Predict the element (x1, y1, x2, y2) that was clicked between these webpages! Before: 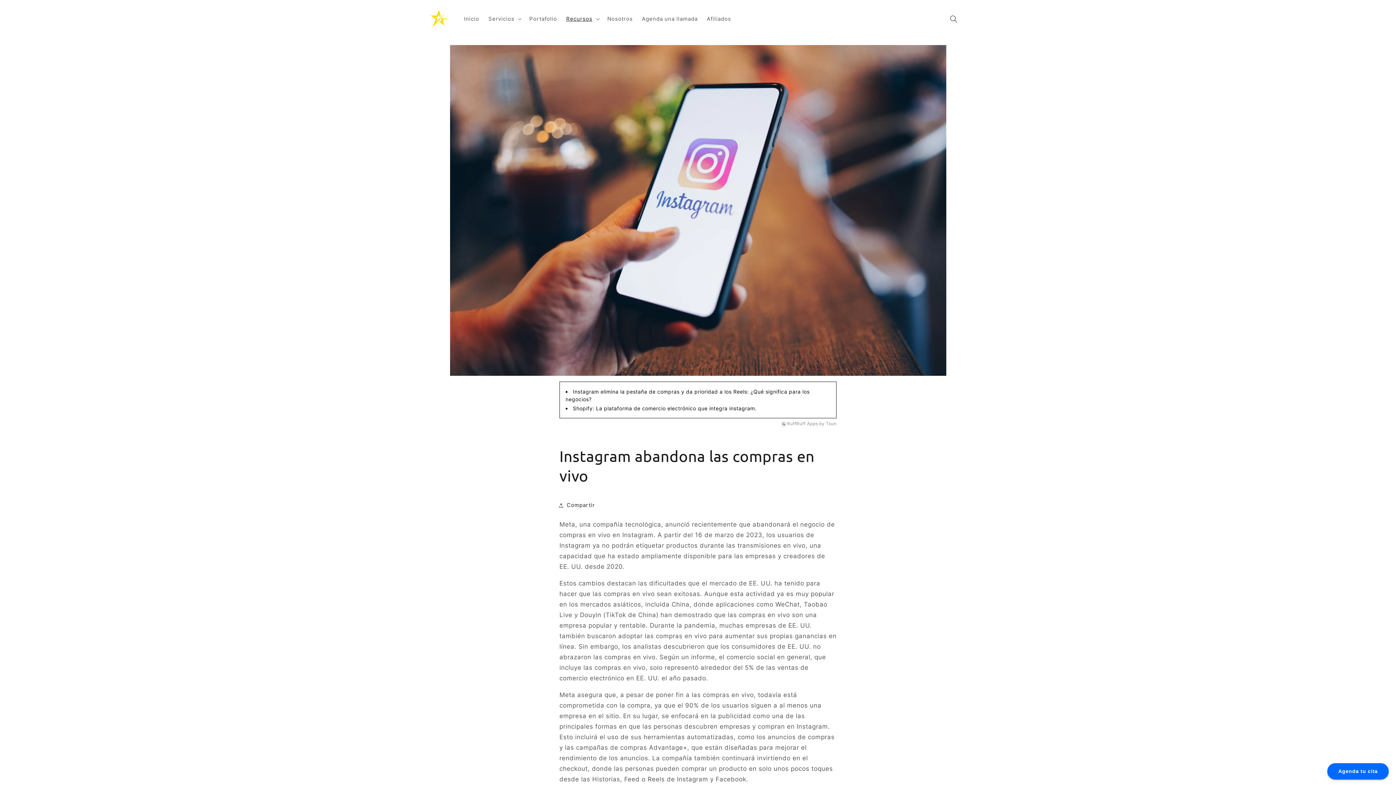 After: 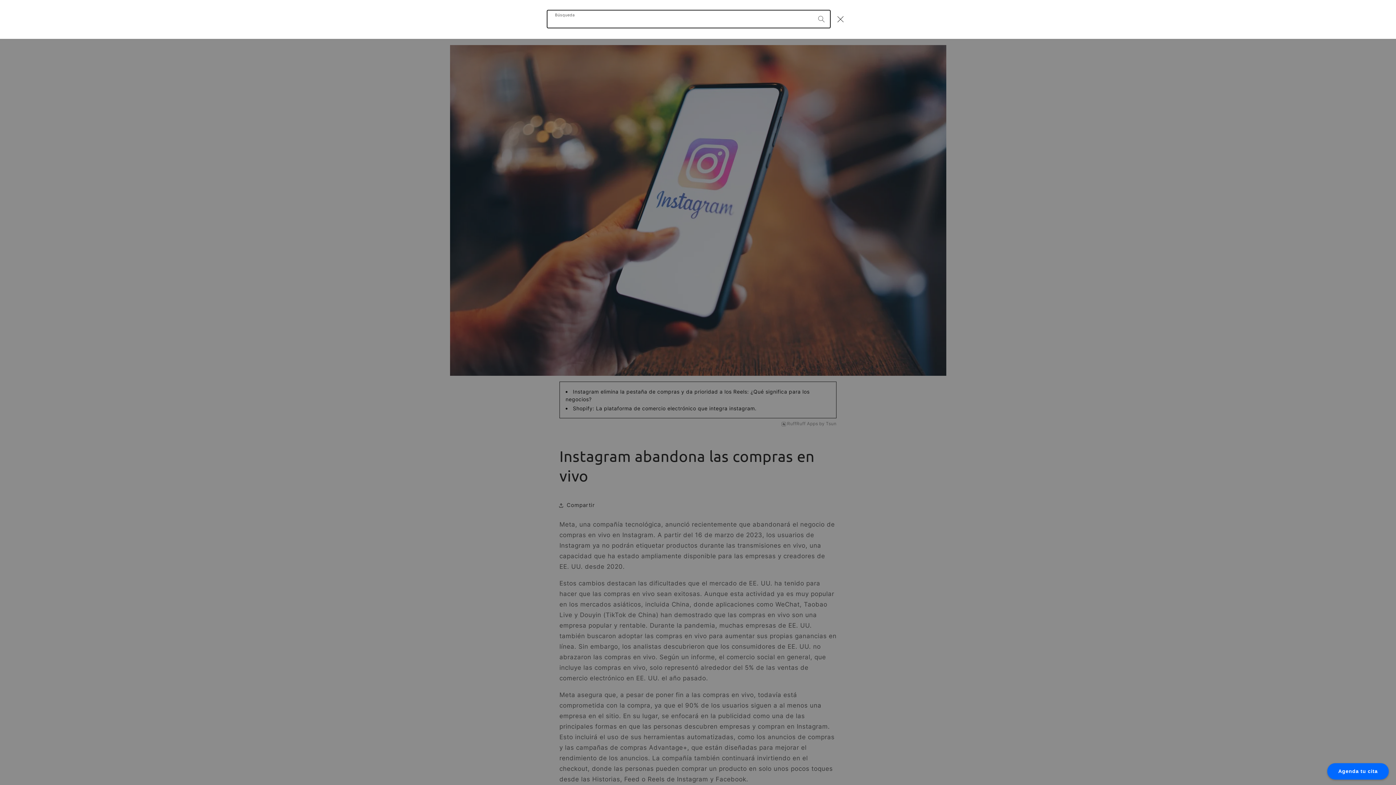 Action: label: Búsqueda bbox: (945, 10, 962, 27)